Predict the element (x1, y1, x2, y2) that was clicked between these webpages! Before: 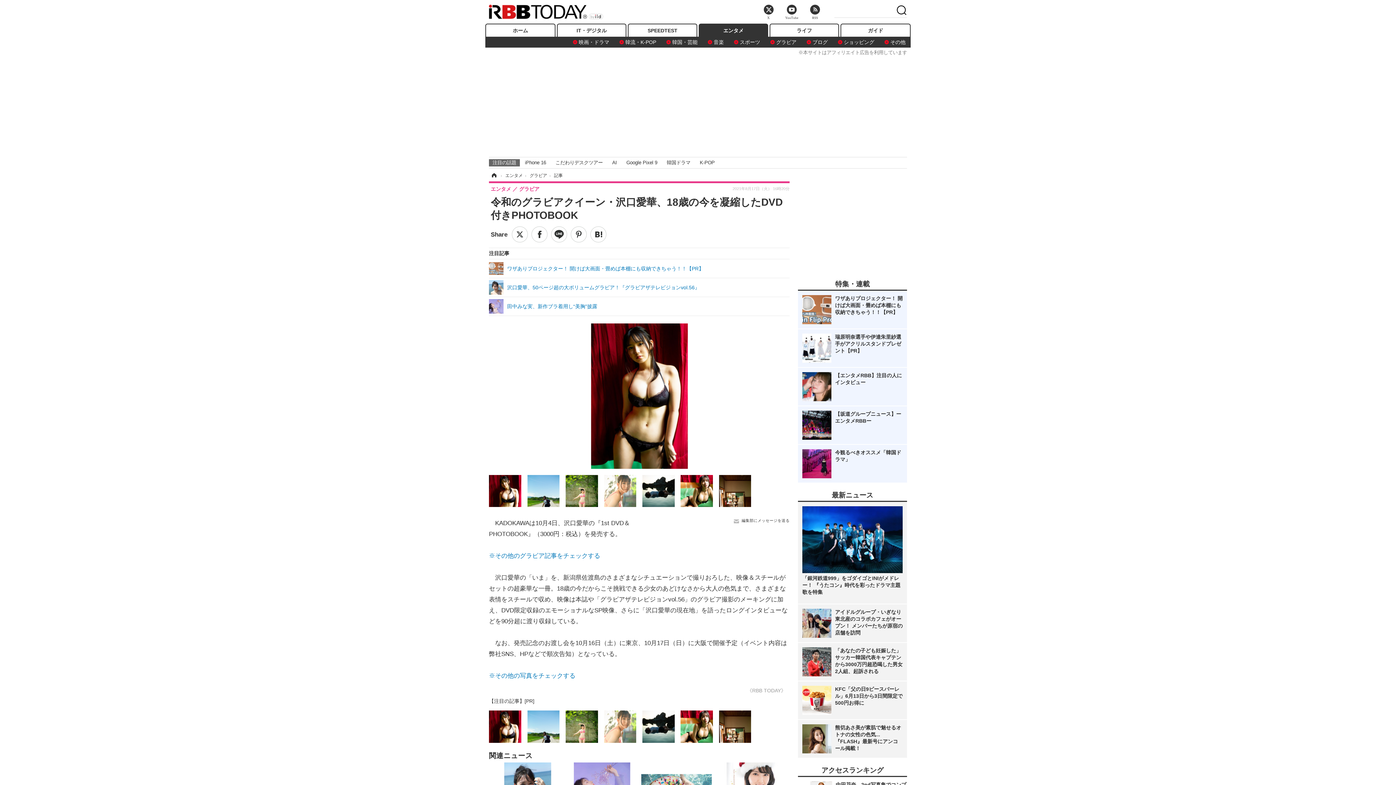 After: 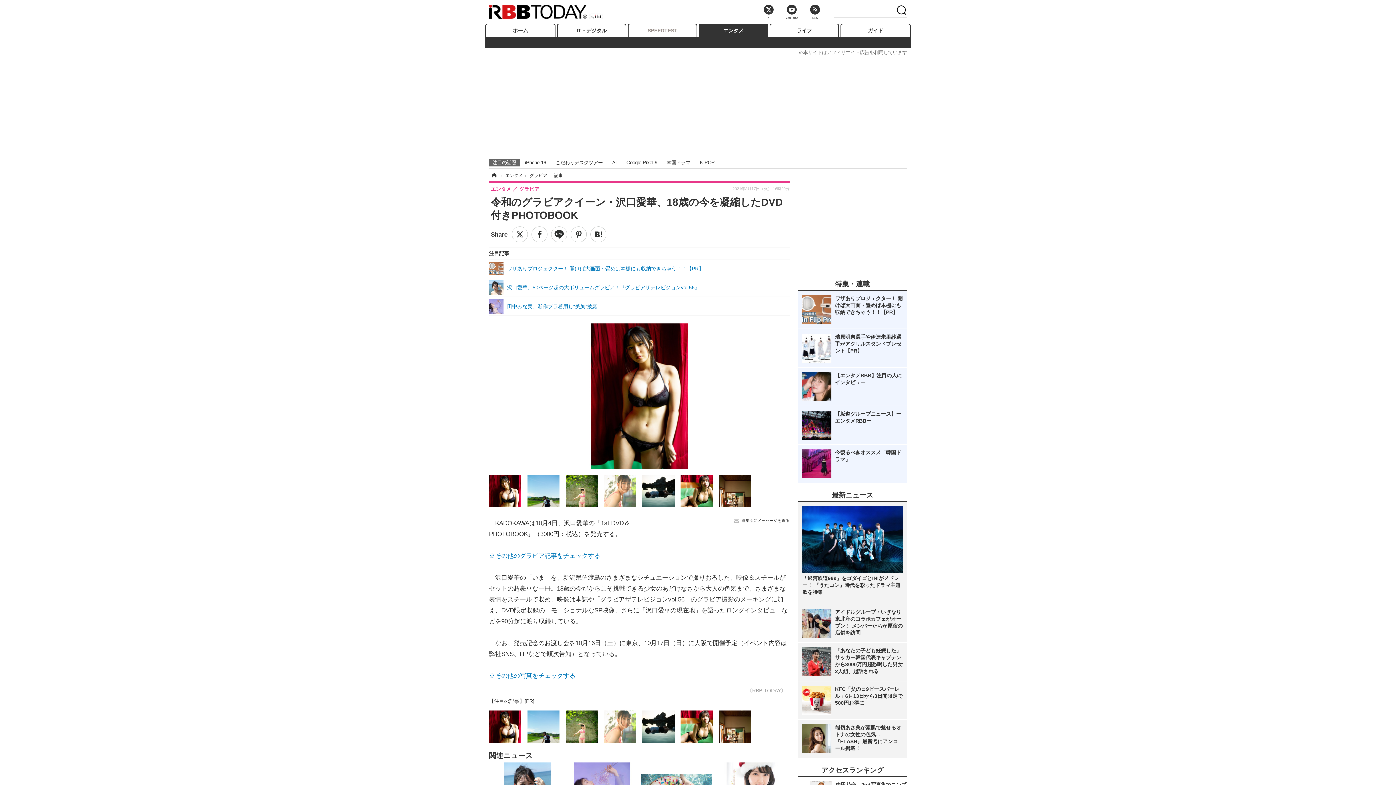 Action: label: SPEEDTEST bbox: (628, 23, 697, 36)